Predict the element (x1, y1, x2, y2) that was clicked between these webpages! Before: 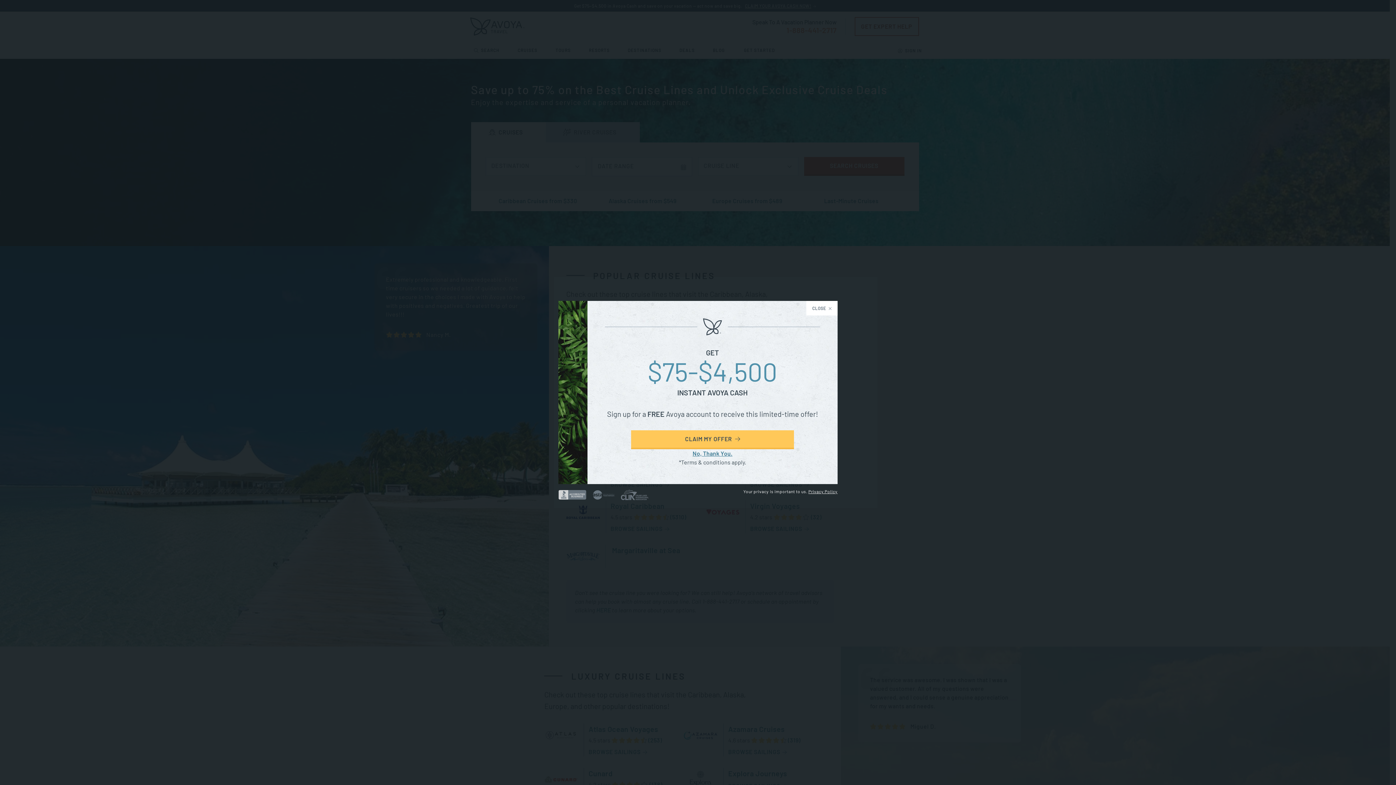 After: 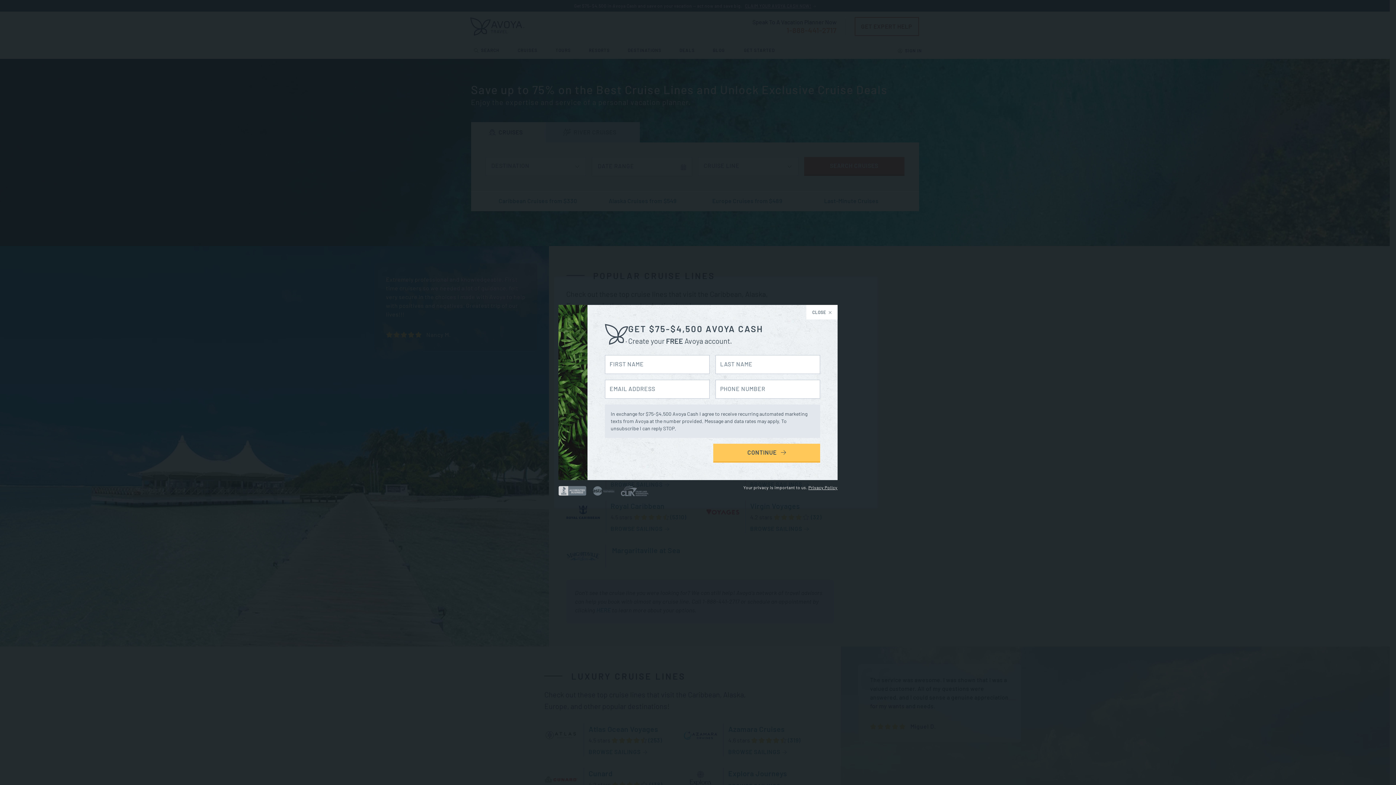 Action: bbox: (631, 430, 794, 449) label: CLAIM MY OFFER 